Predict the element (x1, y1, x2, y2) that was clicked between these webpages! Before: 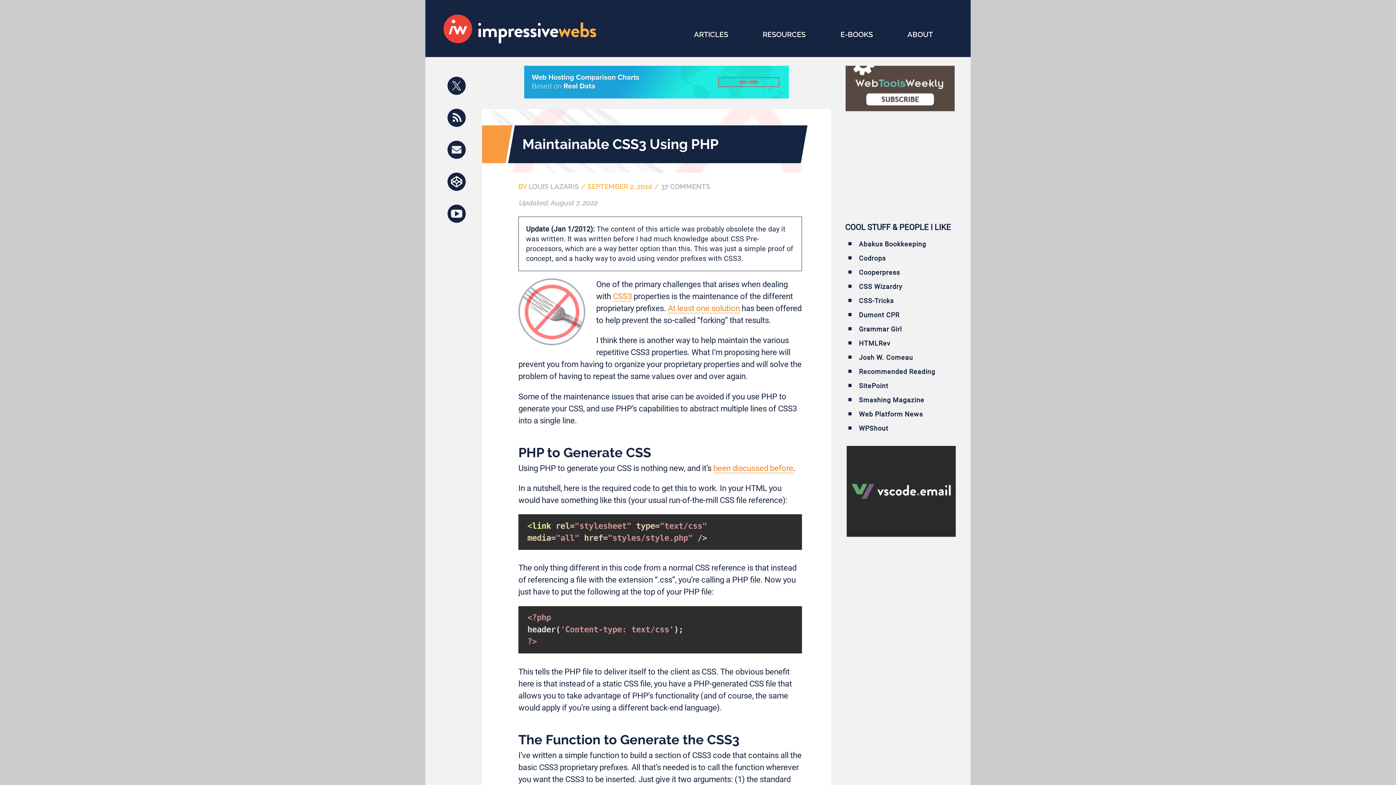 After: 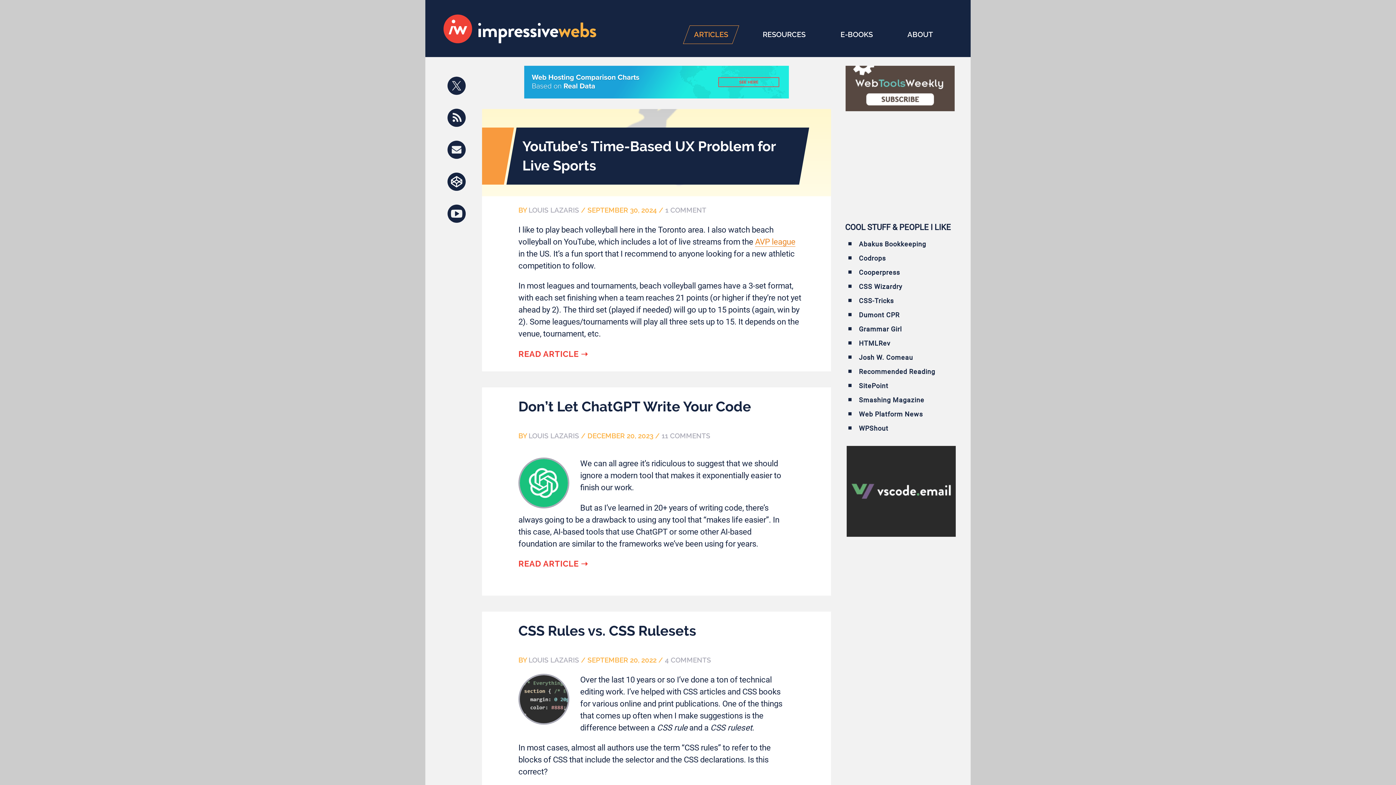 Action: bbox: (443, 35, 596, 45)